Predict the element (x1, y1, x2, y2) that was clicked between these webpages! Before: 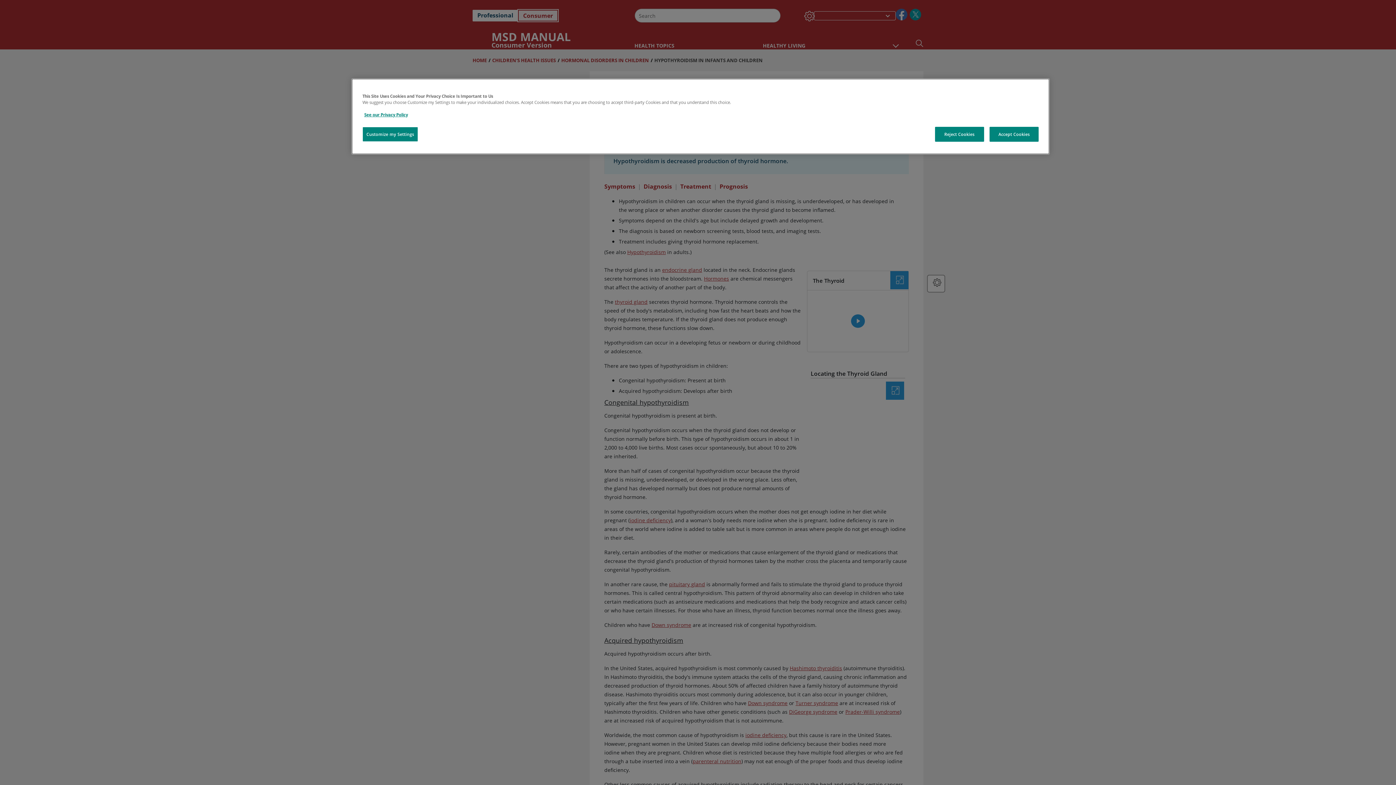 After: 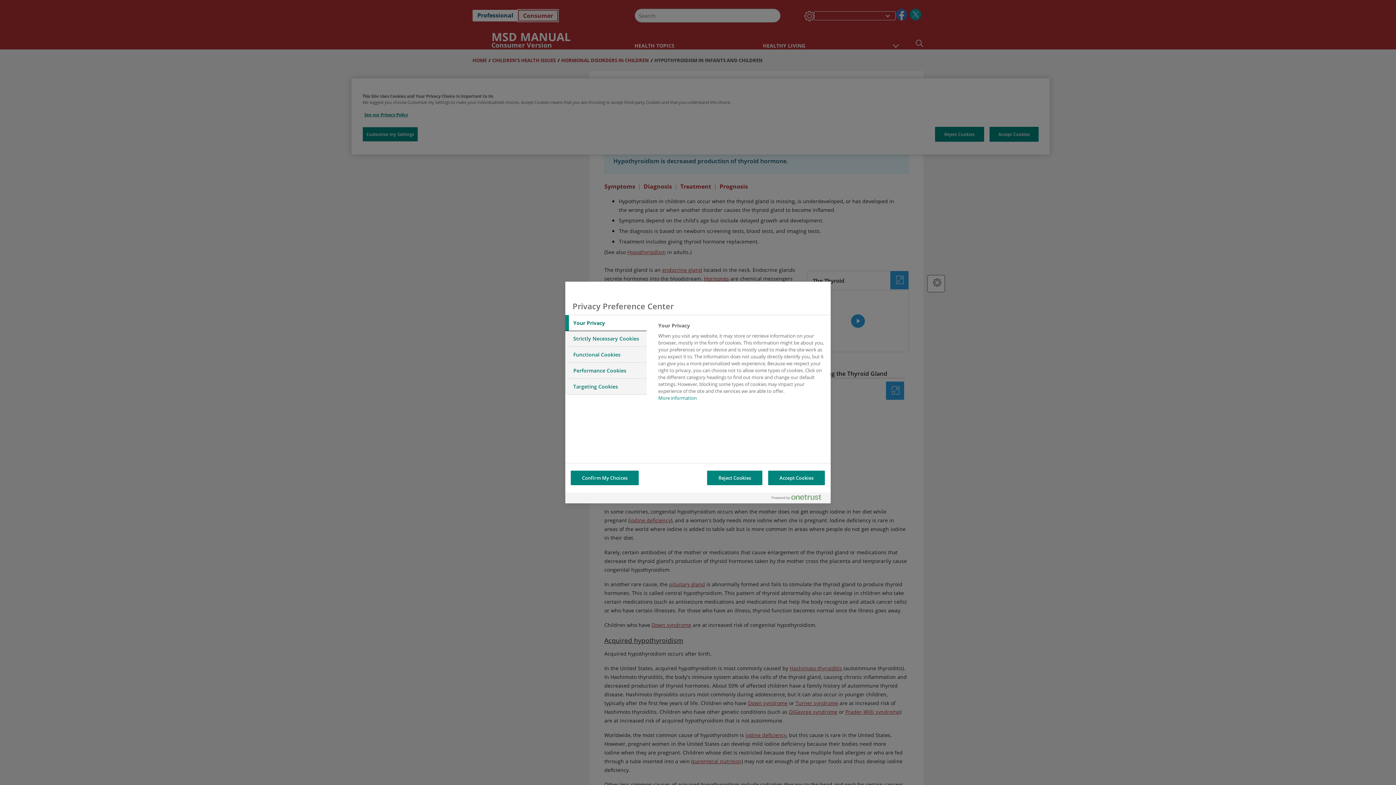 Action: label: Customize my Settings bbox: (362, 126, 418, 141)